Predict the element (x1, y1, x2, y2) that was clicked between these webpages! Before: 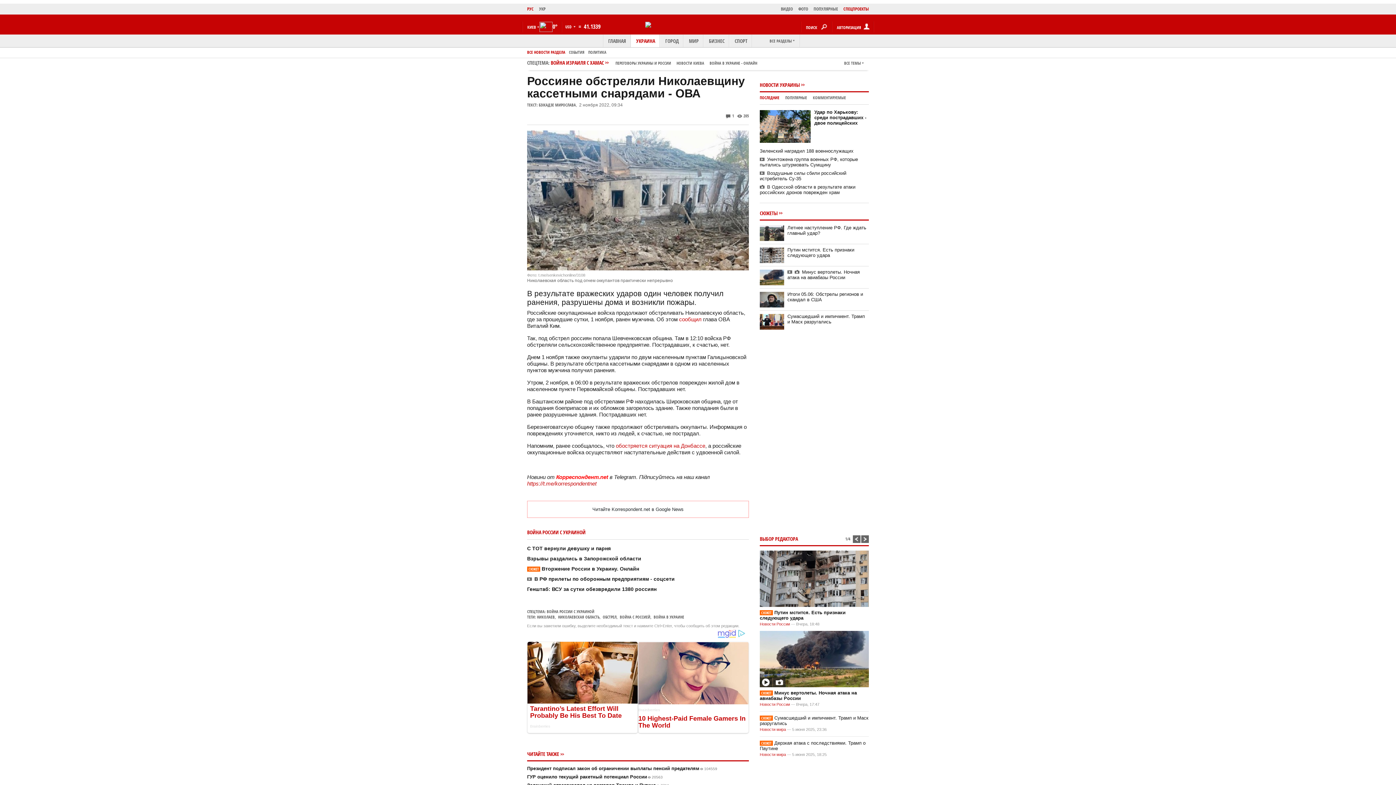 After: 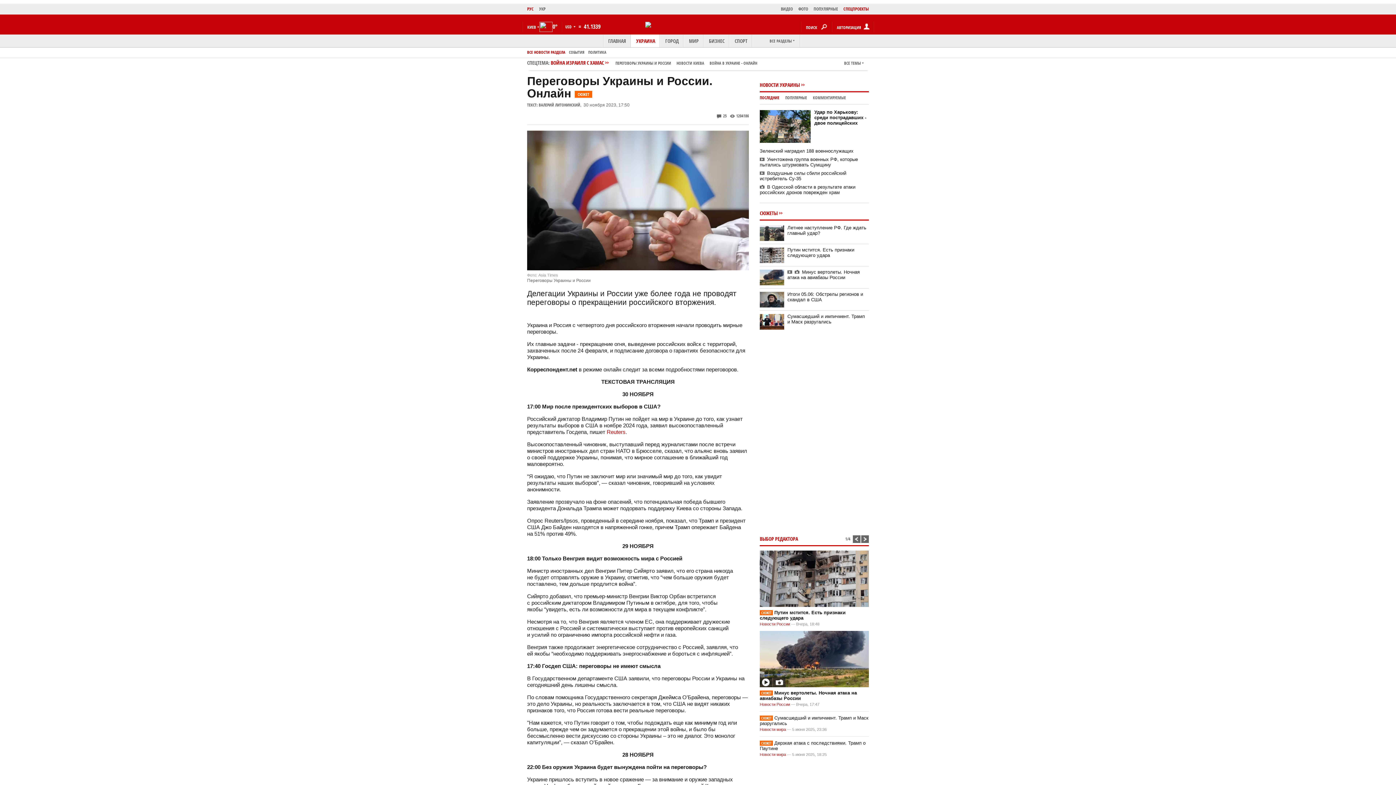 Action: label: ПЕРЕГОВОРЫ УКРАИНЫ И РОССИИ bbox: (615, 60, 671, 65)